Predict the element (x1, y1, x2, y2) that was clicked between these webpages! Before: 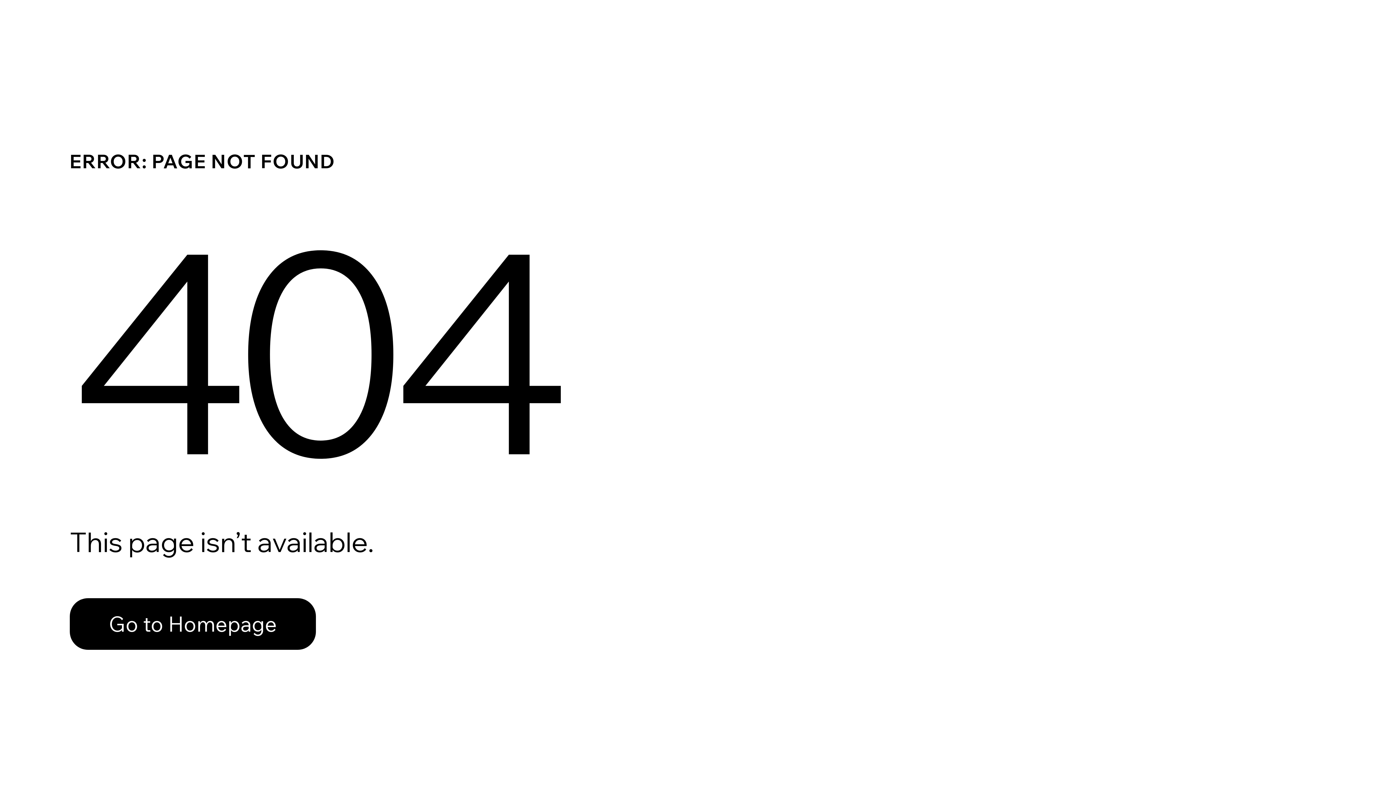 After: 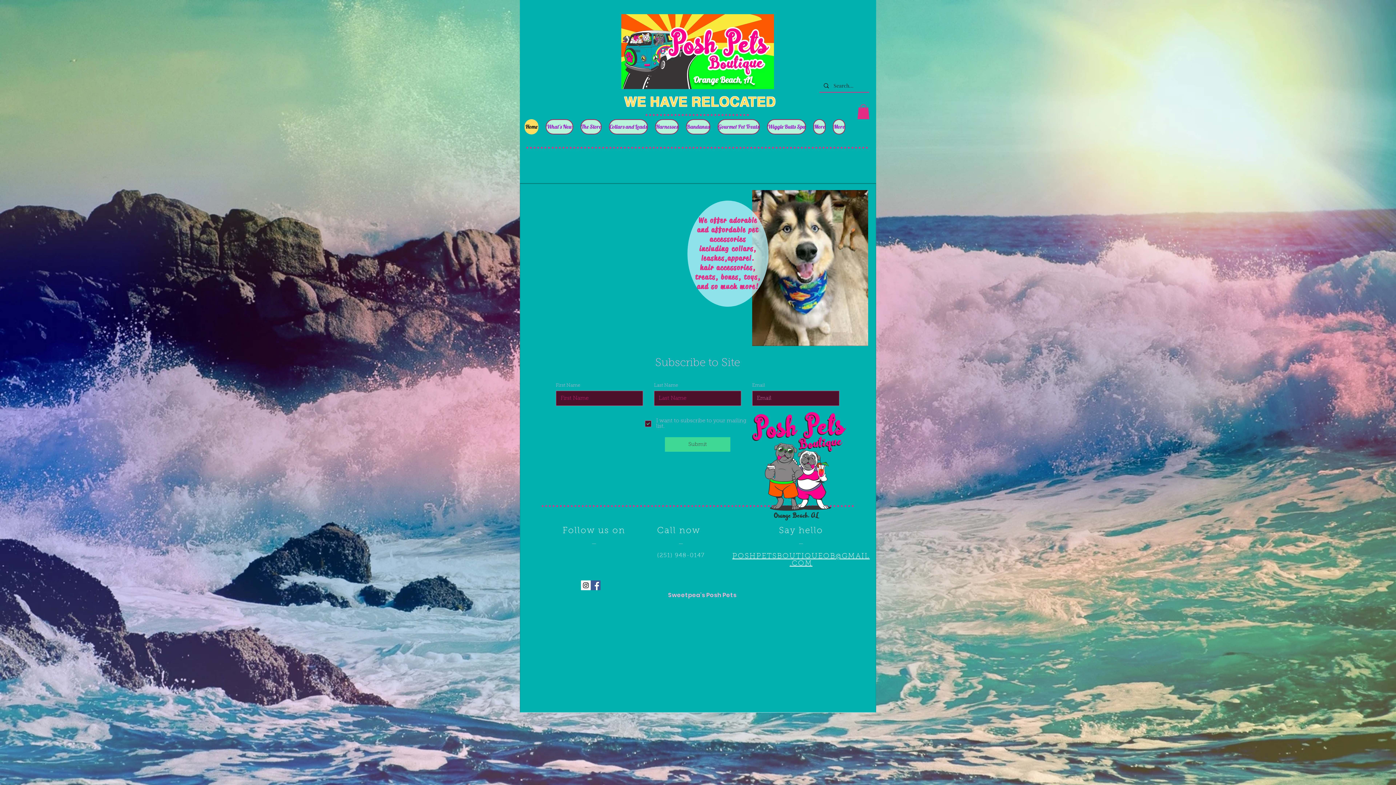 Action: label: Go to Homepage bbox: (69, 582, 768, 659)